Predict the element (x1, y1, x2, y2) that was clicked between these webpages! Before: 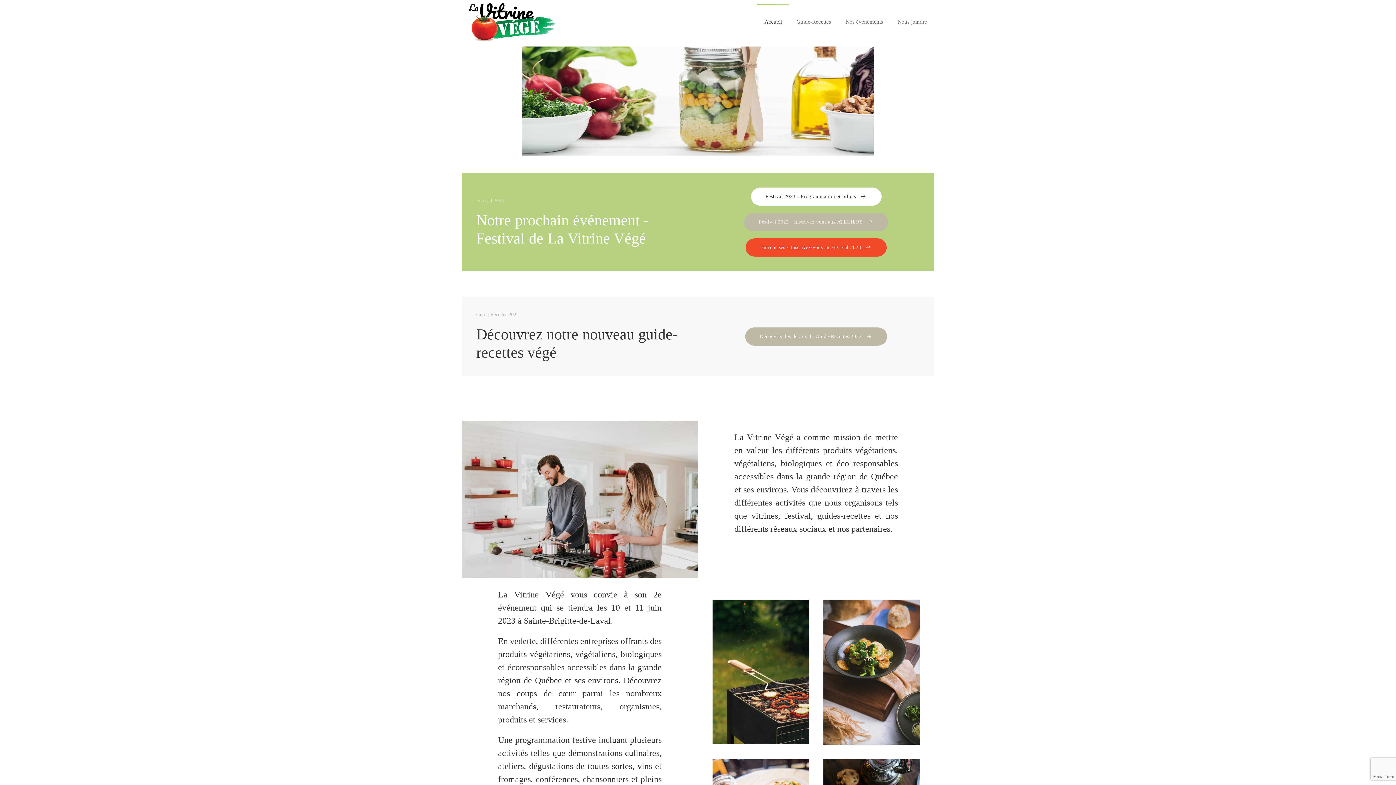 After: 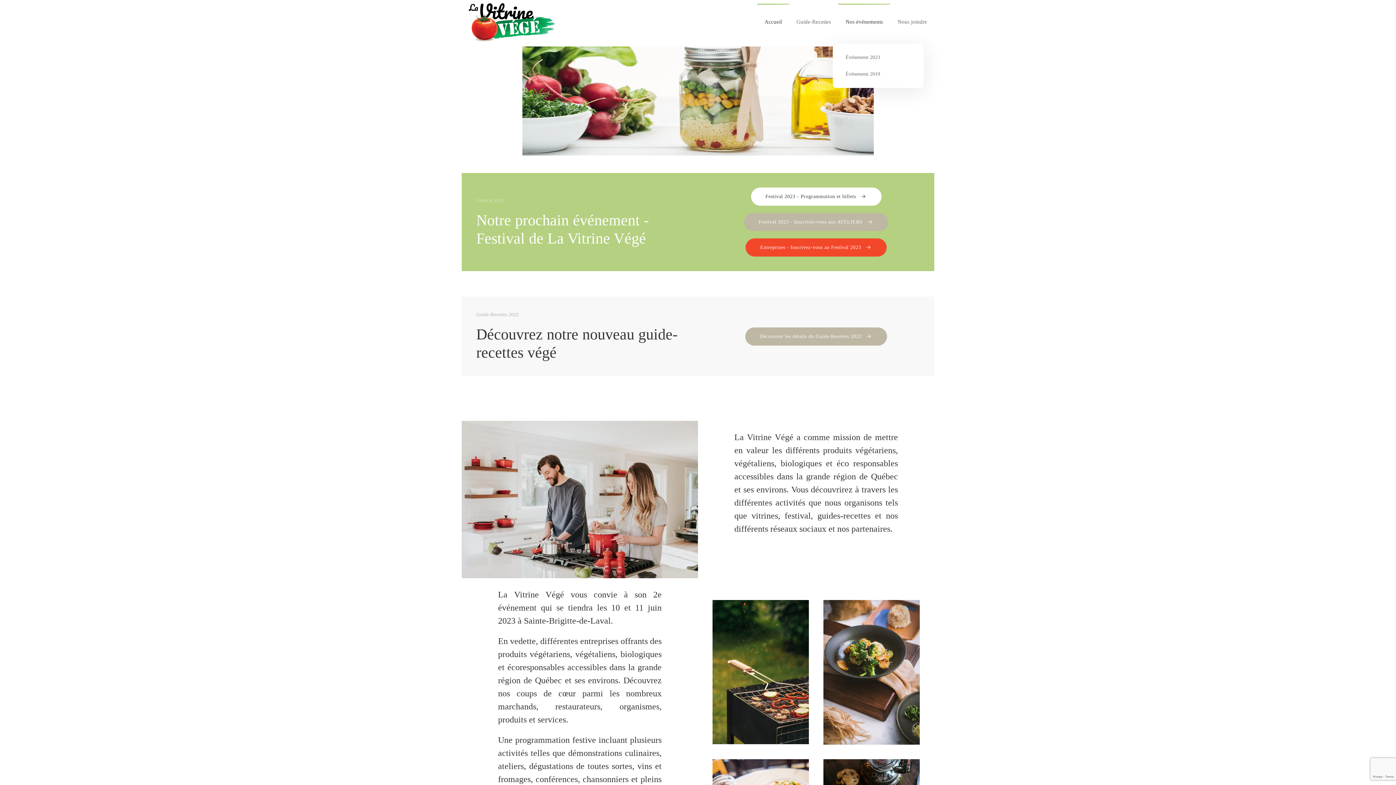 Action: label: Nos événements bbox: (838, 3, 890, 40)